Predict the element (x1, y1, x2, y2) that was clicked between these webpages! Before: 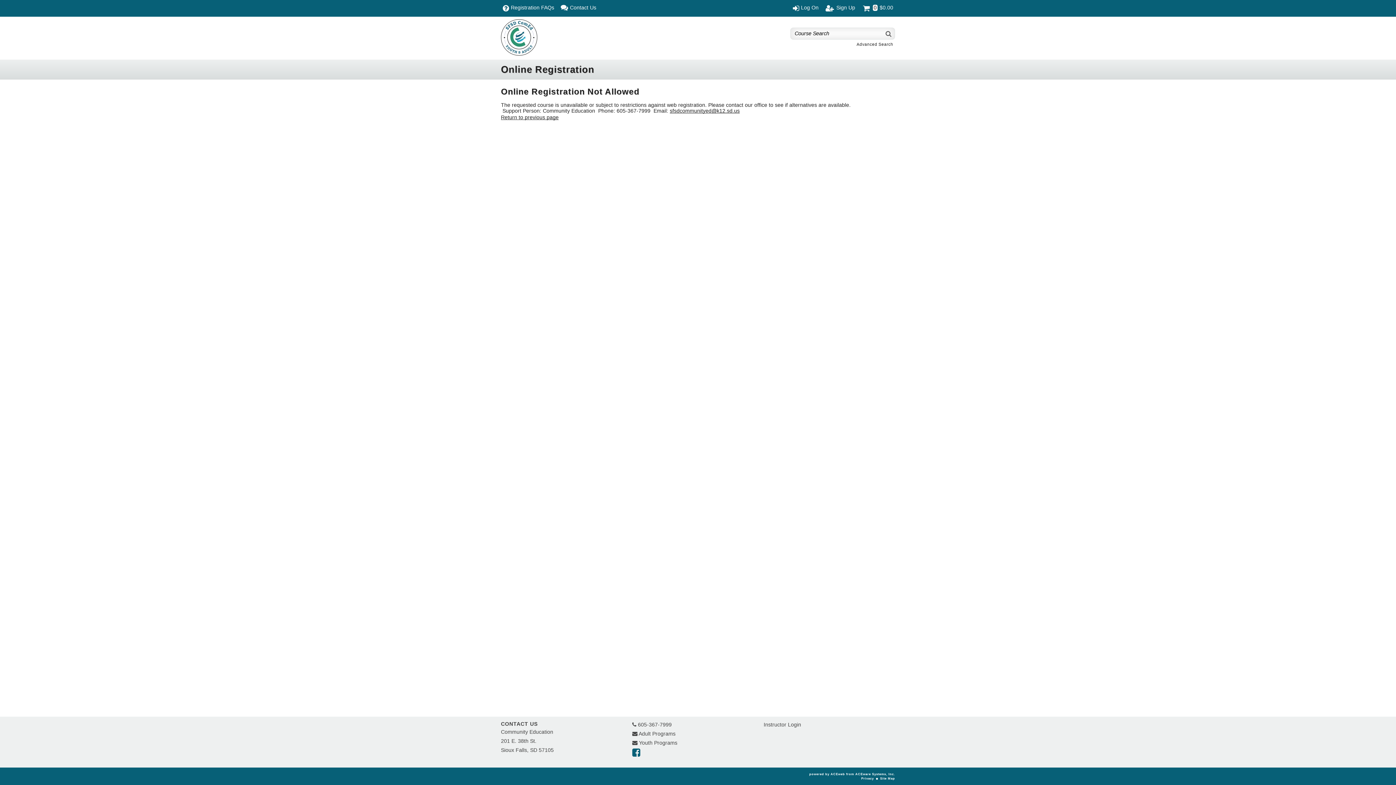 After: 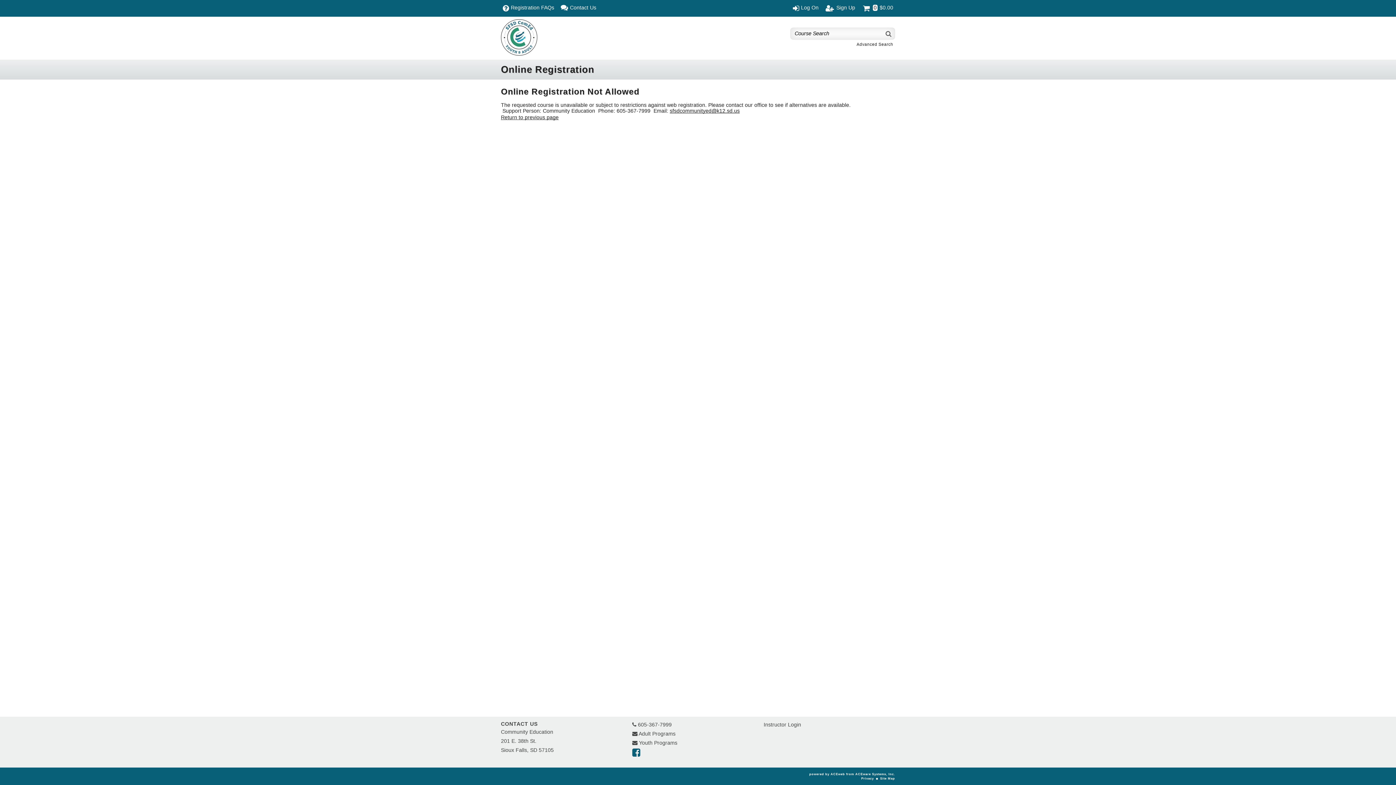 Action: label:  Youth Programs bbox: (632, 740, 677, 746)